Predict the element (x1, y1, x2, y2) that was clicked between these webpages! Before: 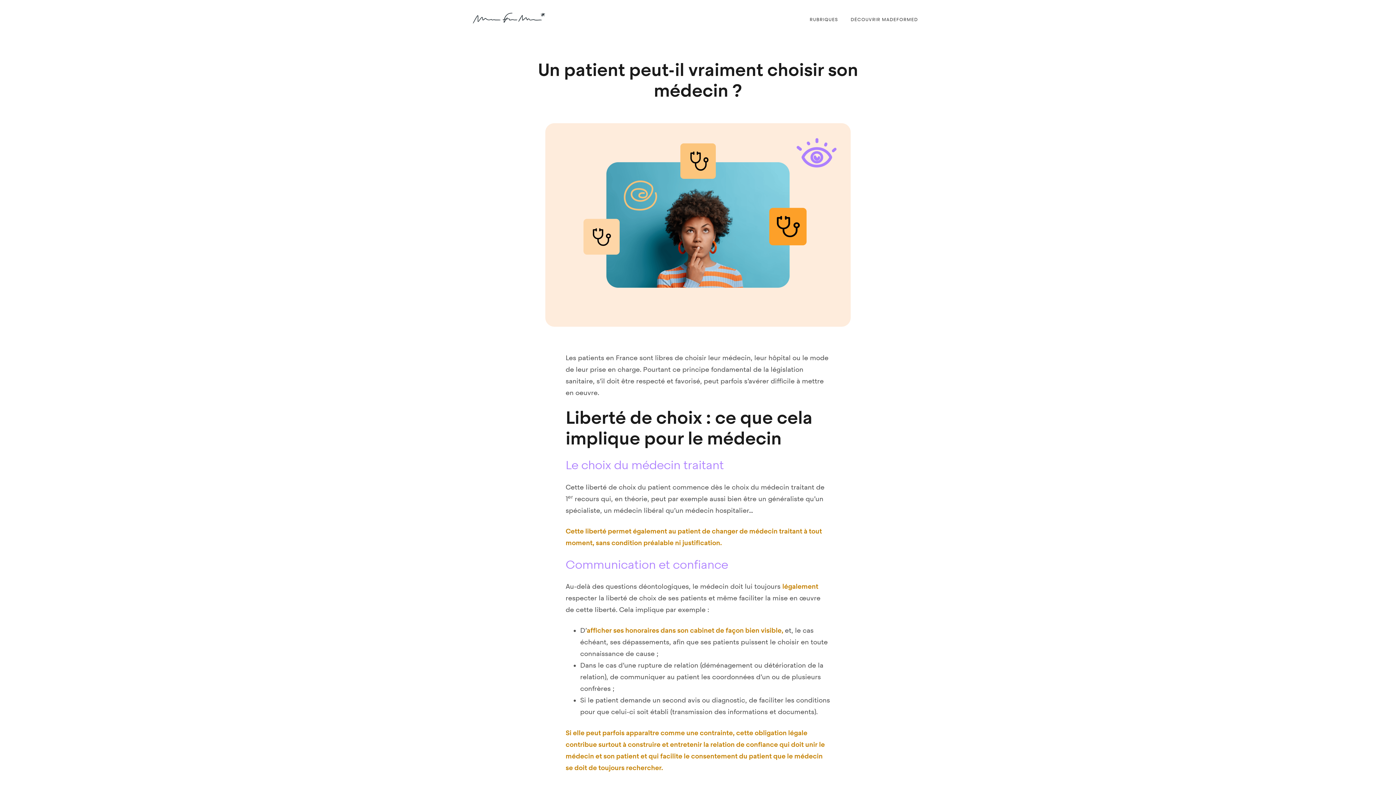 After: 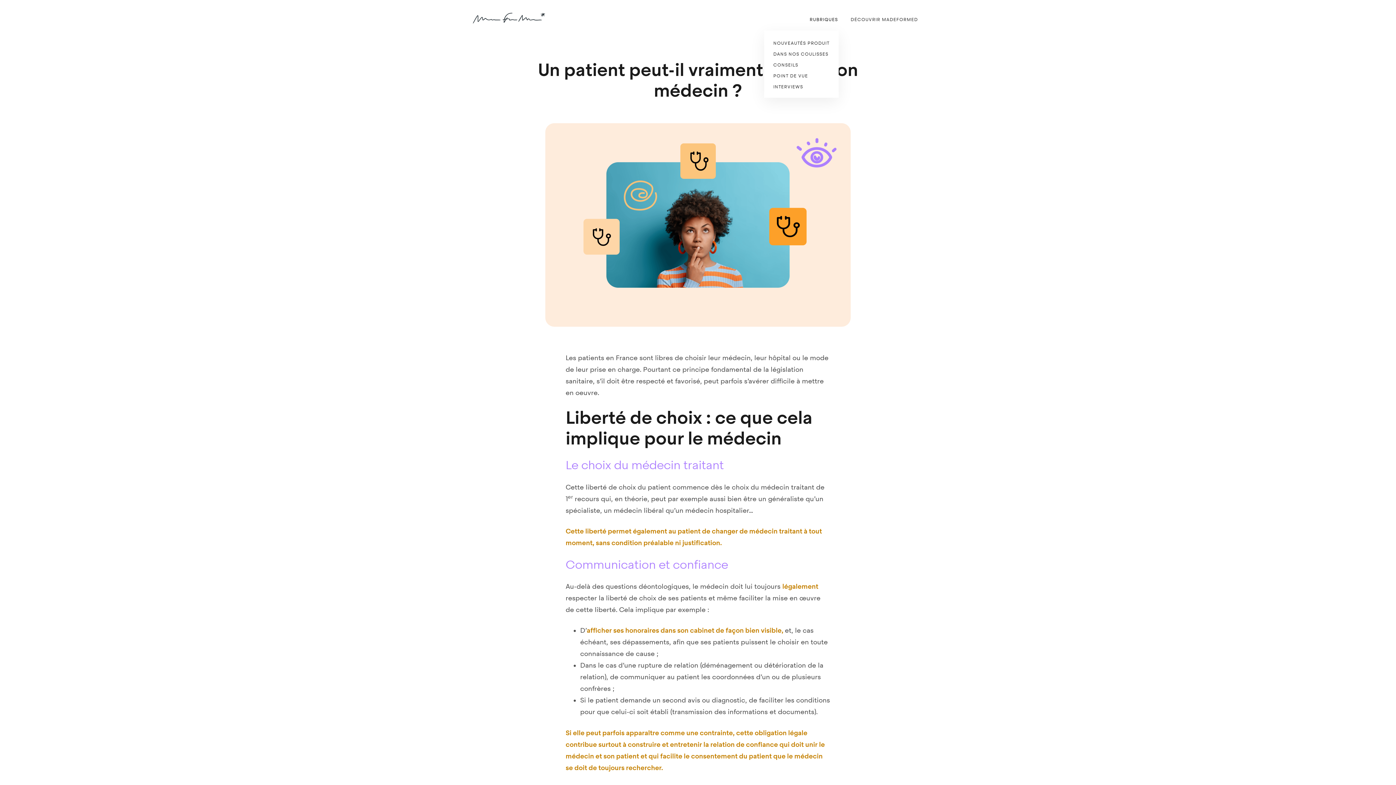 Action: label: RUBRIQUES bbox: (809, 17, 838, 22)